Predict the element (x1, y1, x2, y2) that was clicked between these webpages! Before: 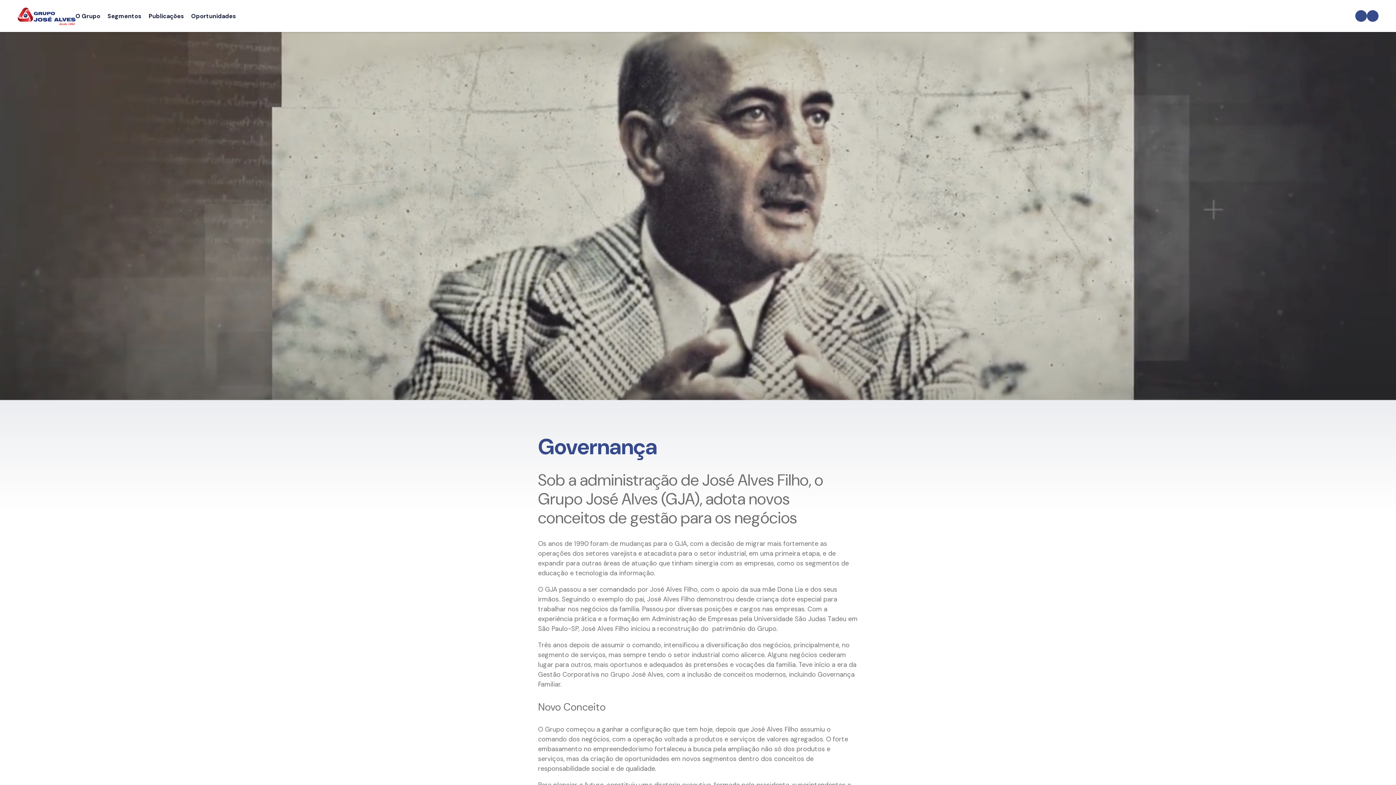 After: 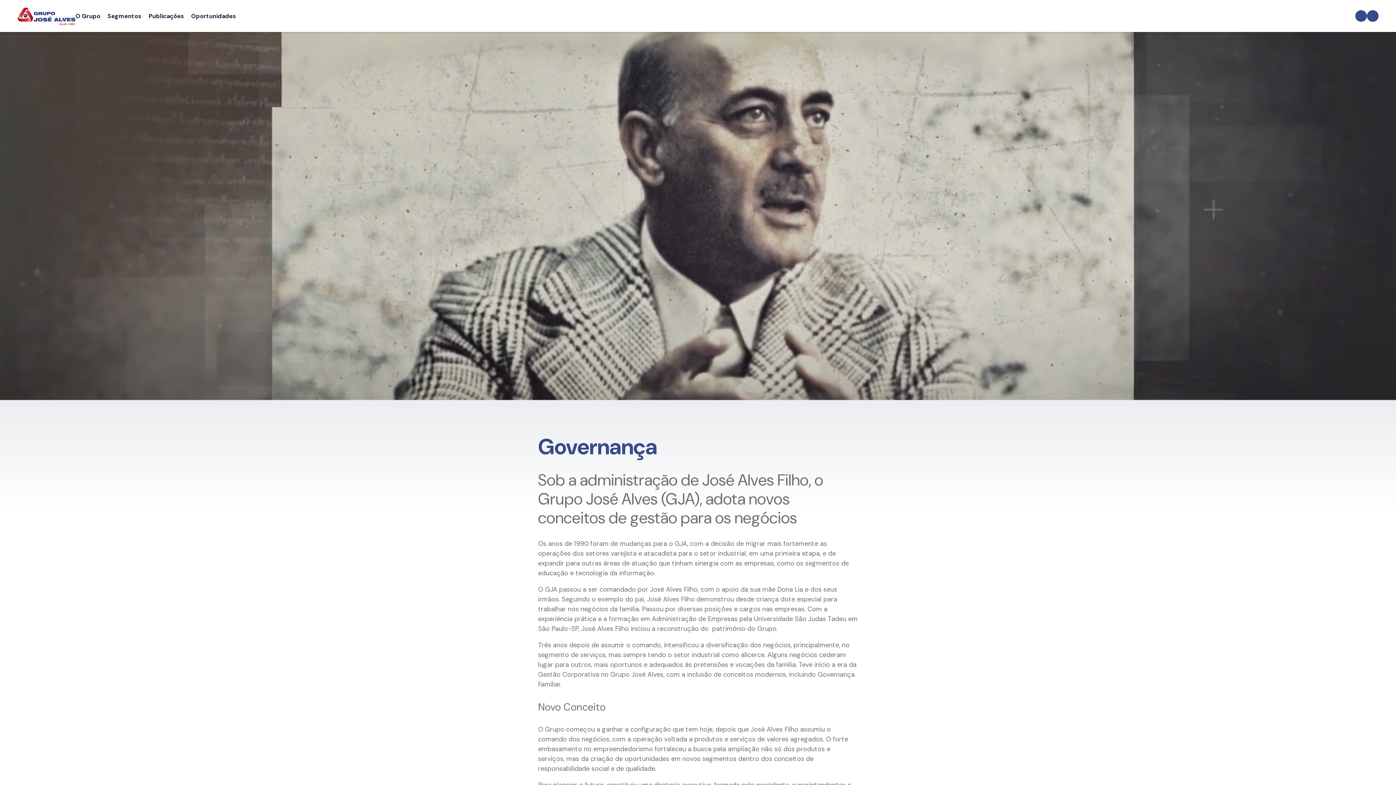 Action: bbox: (1355, 10, 1367, 21)